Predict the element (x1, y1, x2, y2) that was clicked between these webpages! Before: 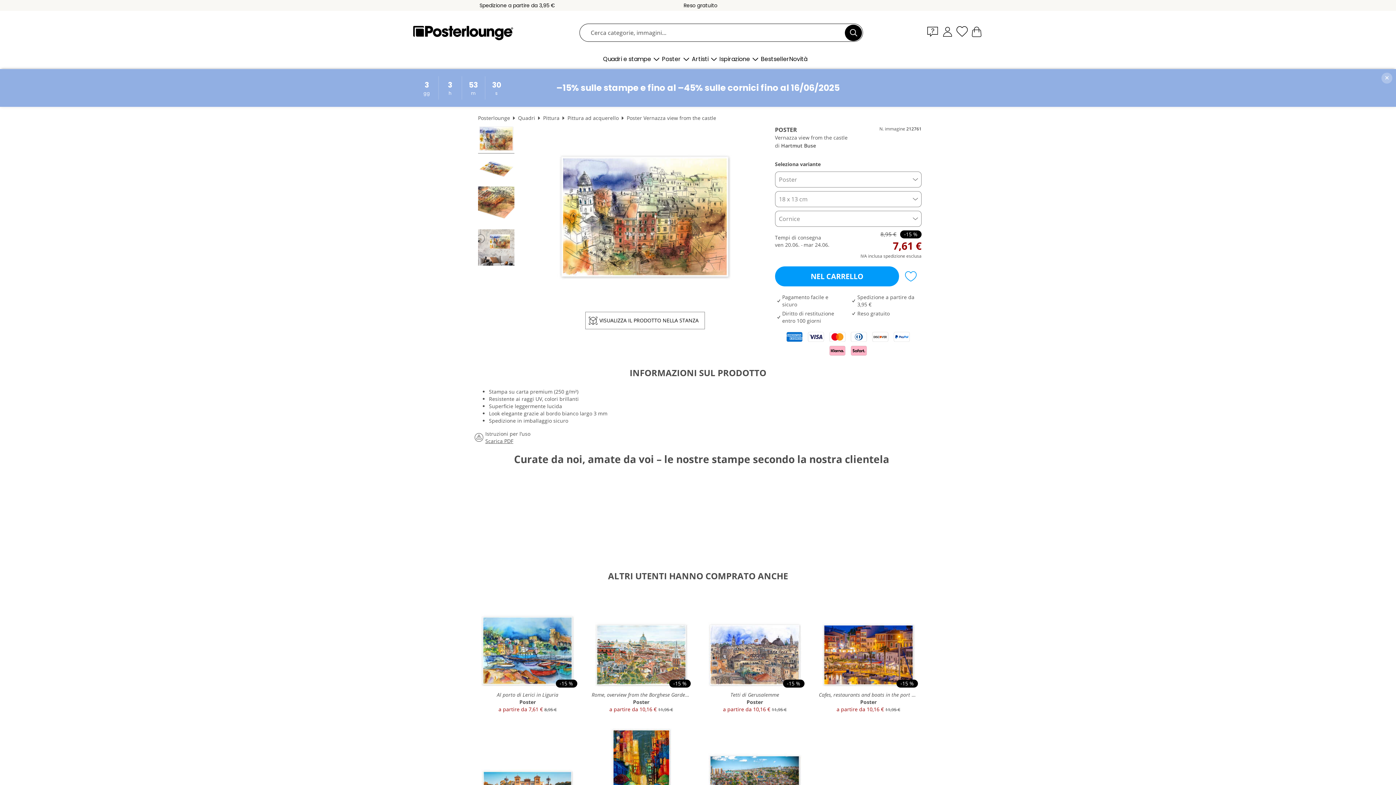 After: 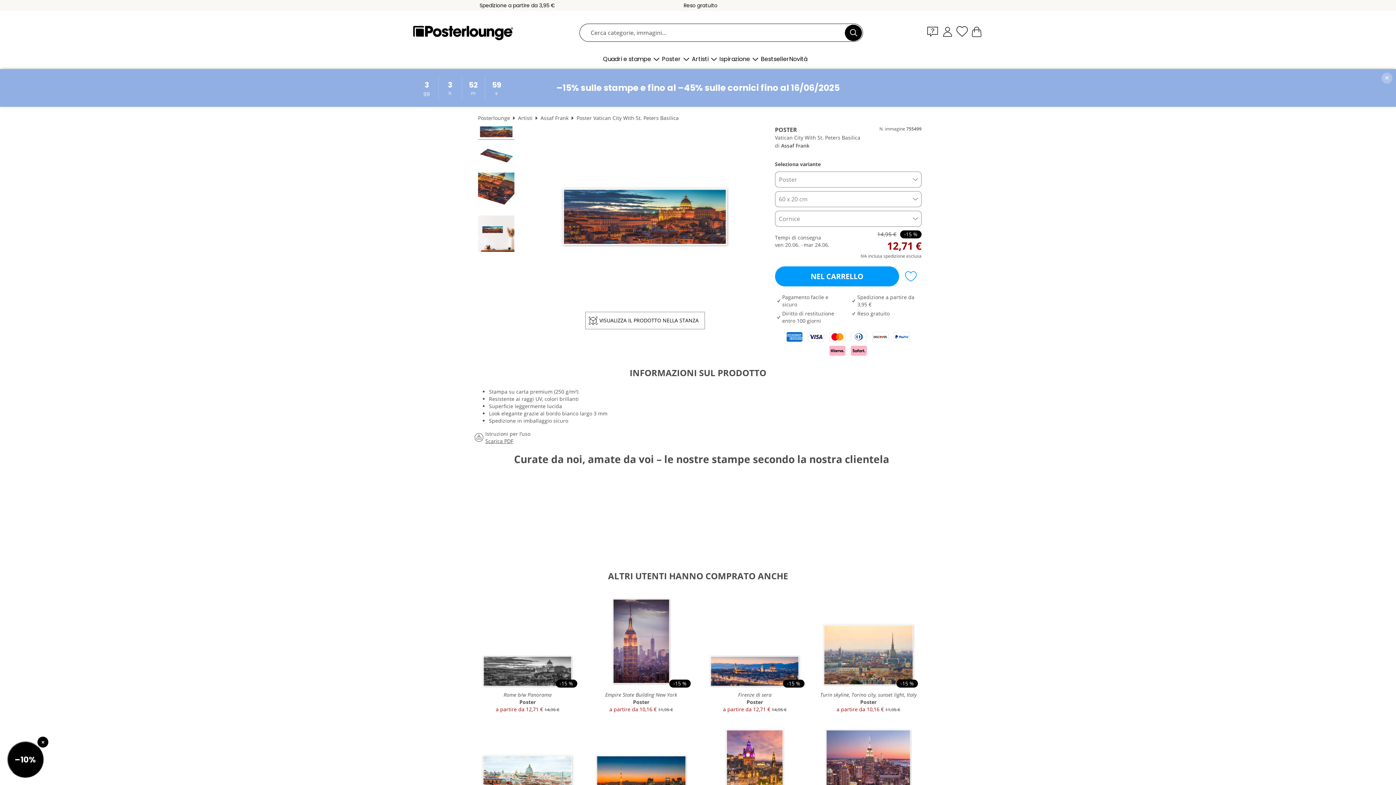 Action: label: -15 %
Vatican City With St. Peters Basilica
Poster
a partire da 12,71 € 14,95 € bbox: (815, 722, 921, 846)